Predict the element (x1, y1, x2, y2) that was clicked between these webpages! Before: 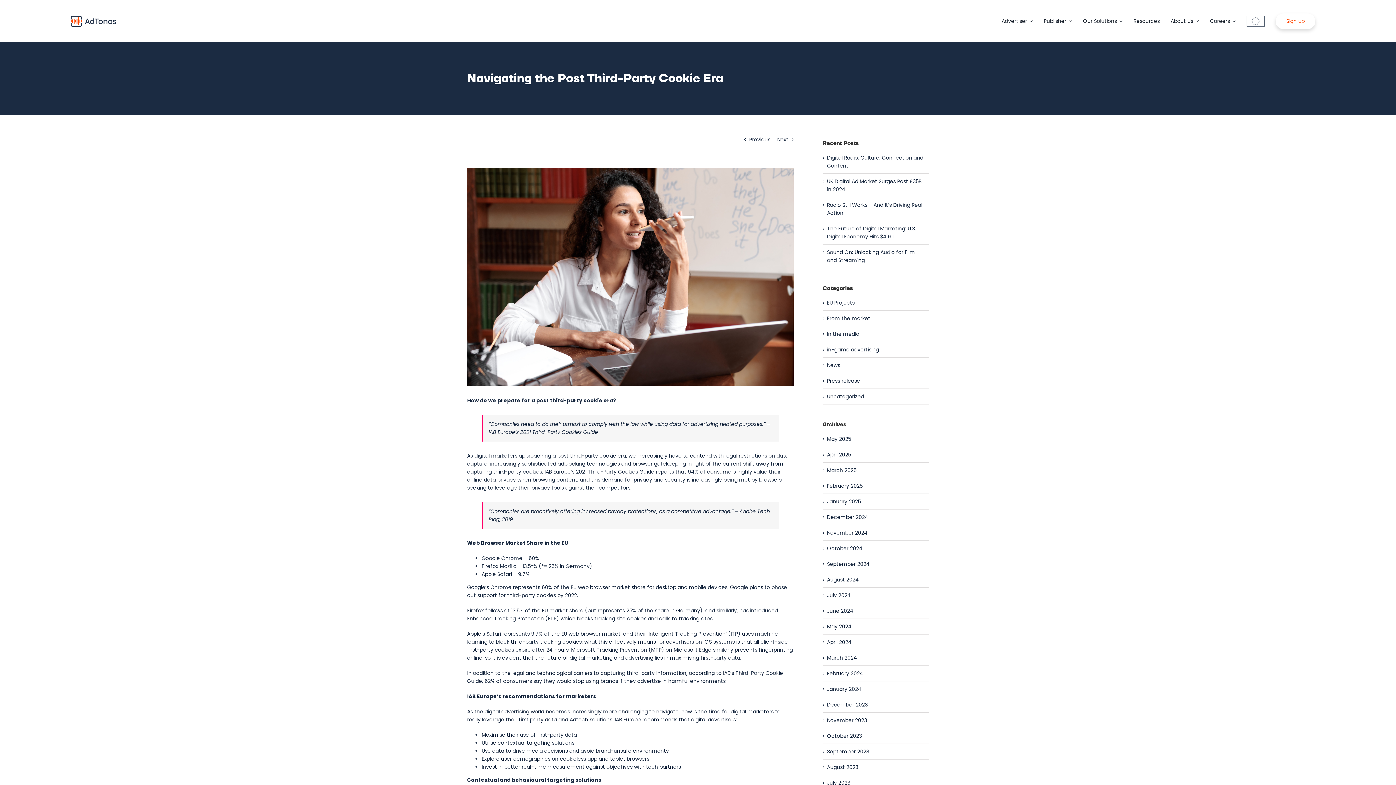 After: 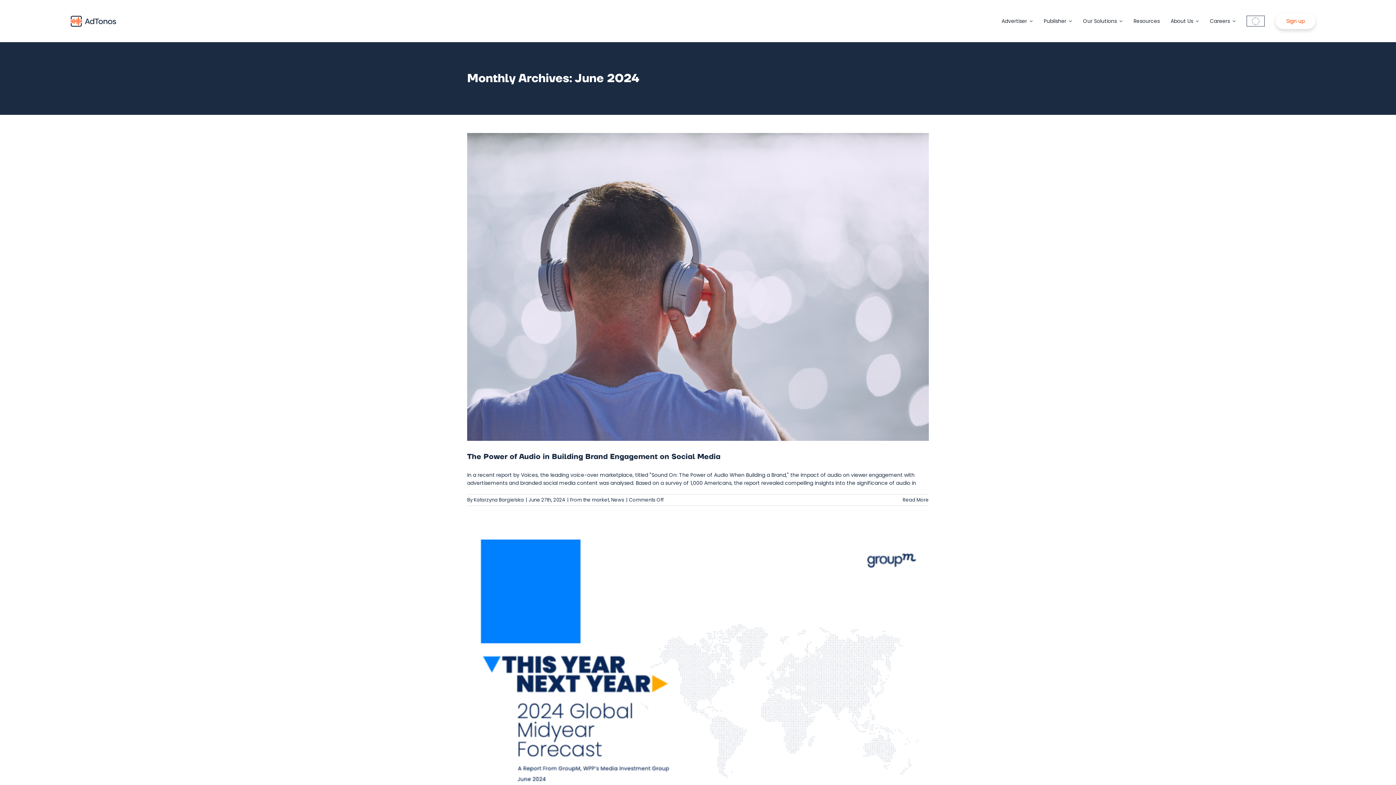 Action: label: June 2024 bbox: (827, 607, 853, 615)